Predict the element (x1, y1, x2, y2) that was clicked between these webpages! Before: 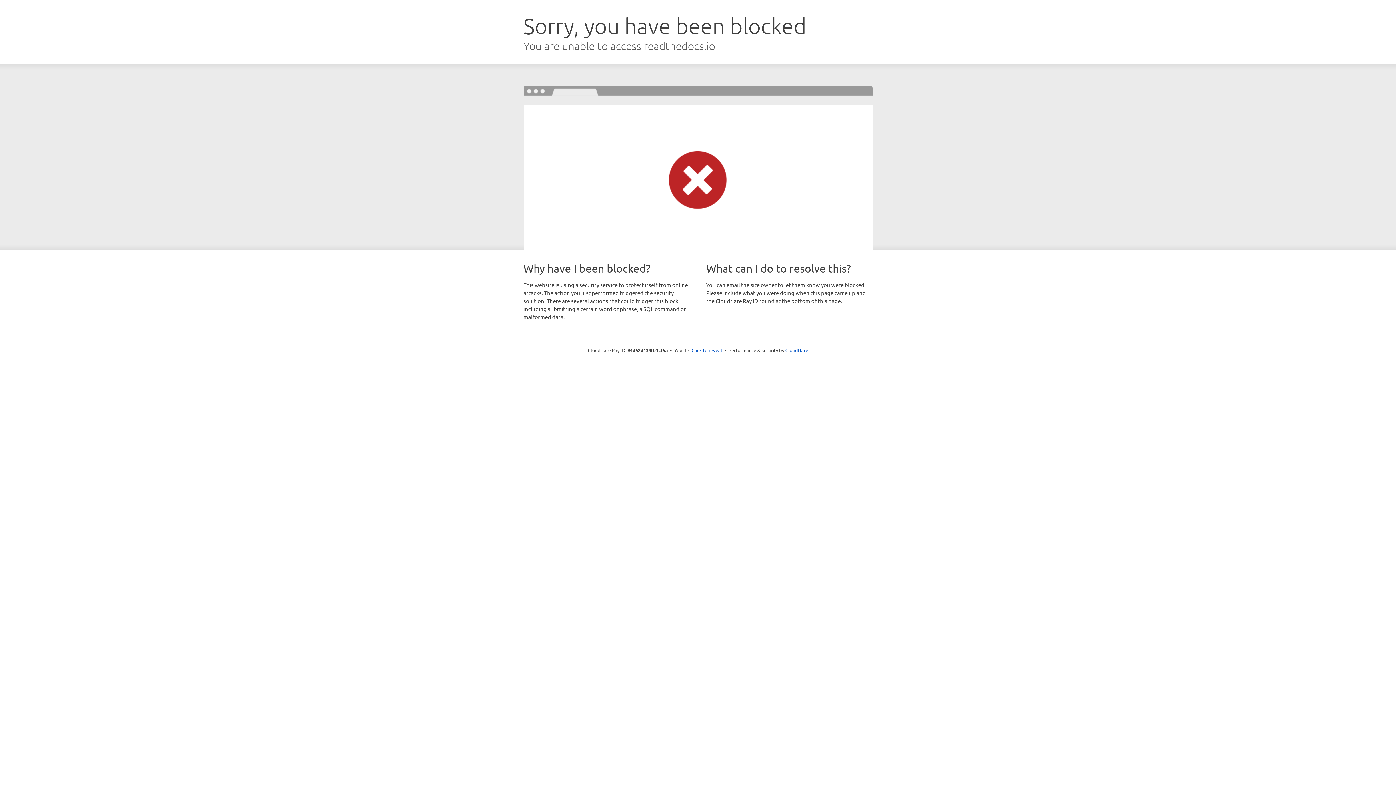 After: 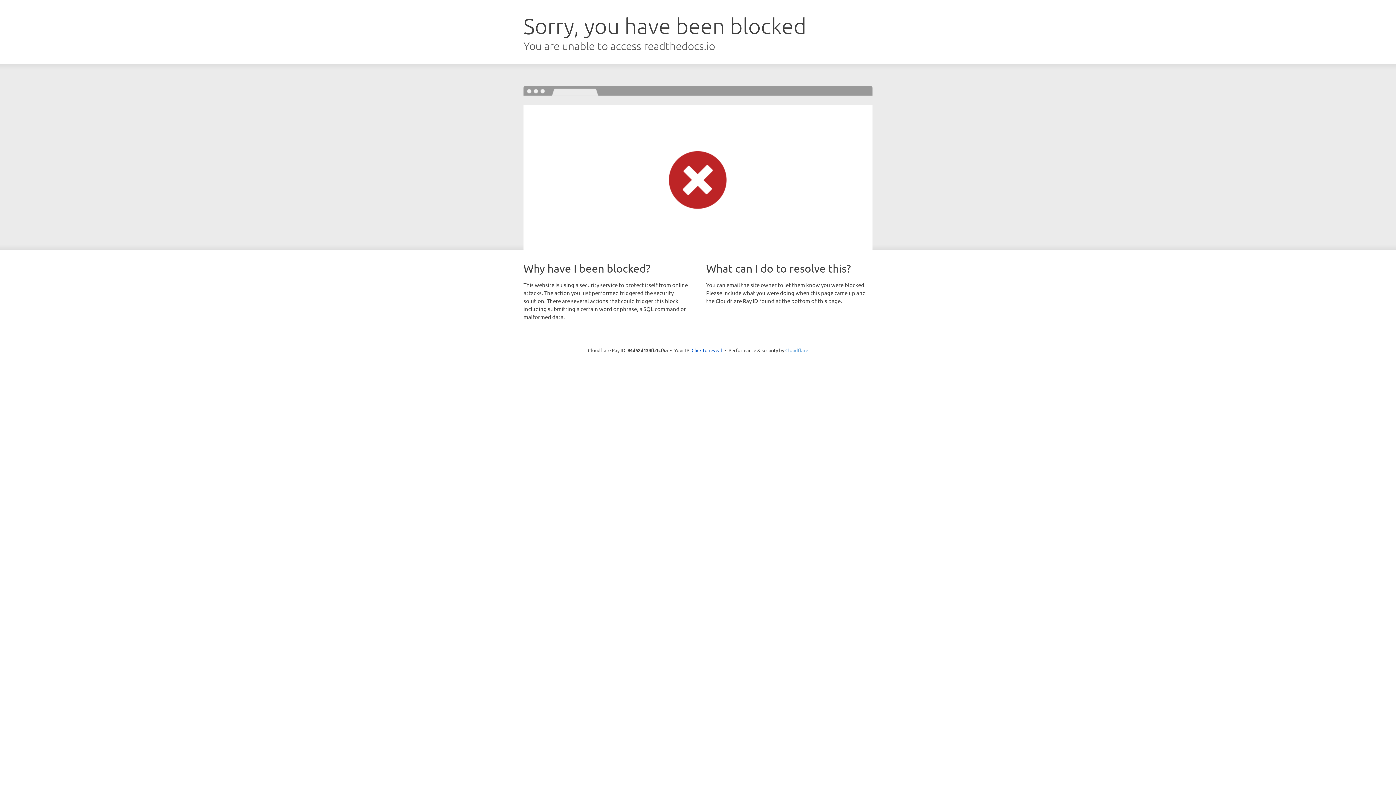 Action: bbox: (785, 347, 808, 353) label: Cloudflare